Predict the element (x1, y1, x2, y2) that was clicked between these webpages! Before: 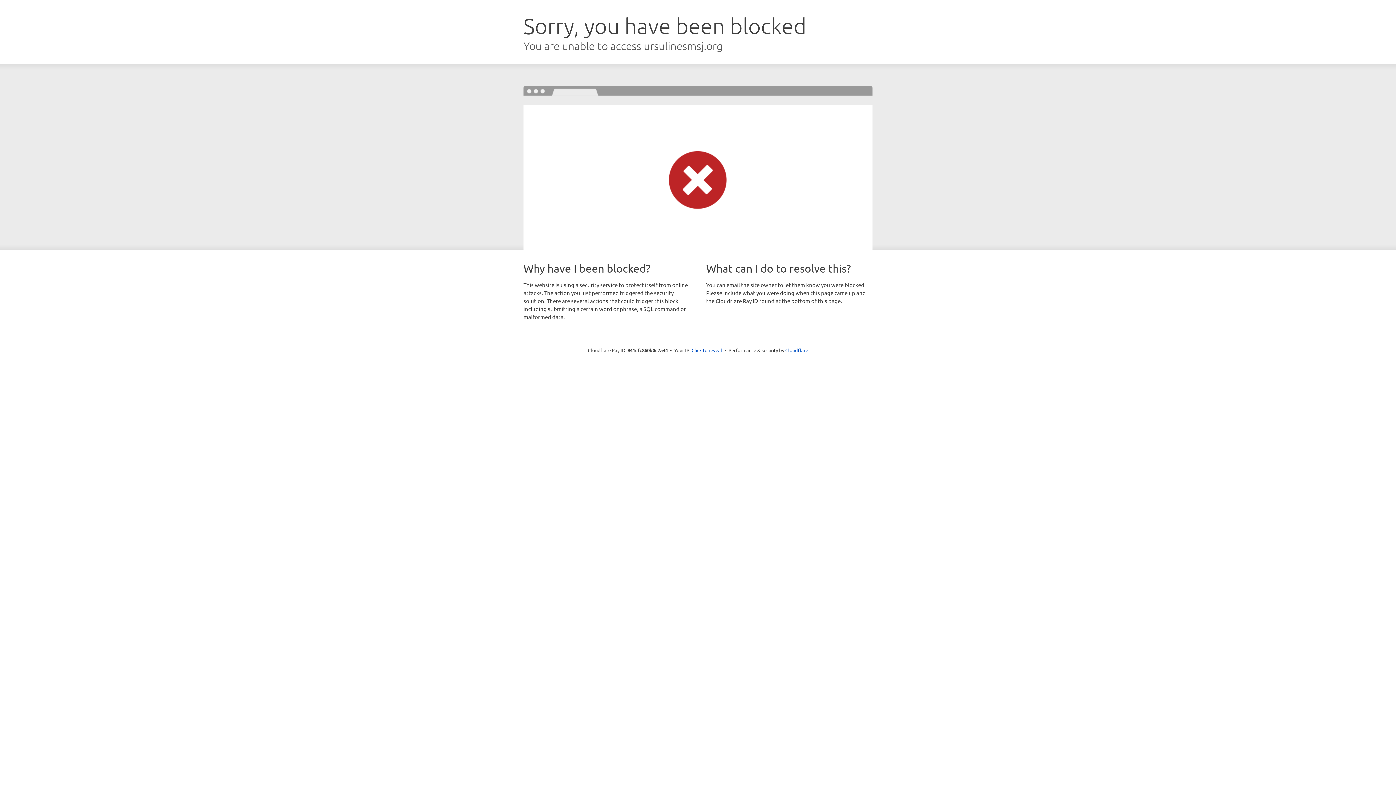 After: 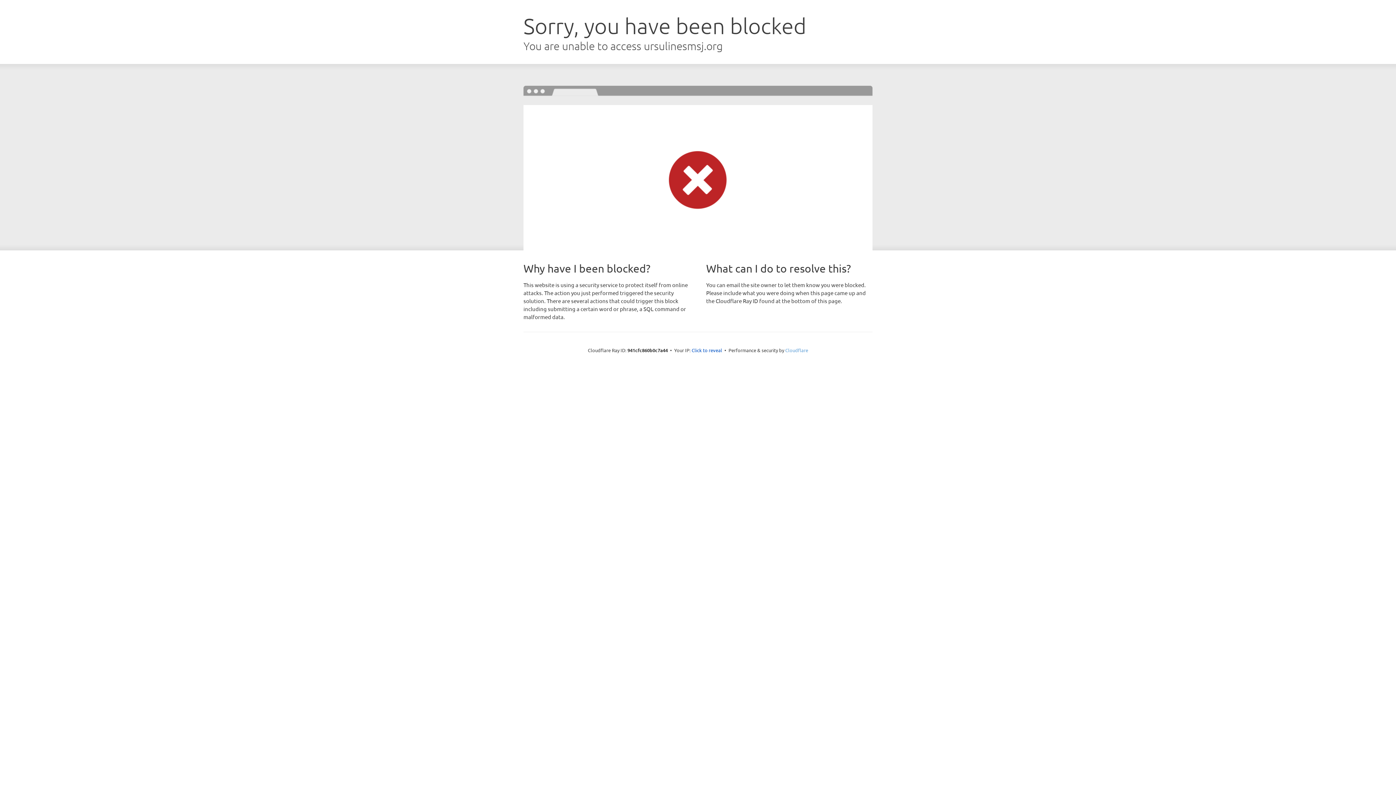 Action: label: Cloudflare bbox: (785, 347, 808, 353)